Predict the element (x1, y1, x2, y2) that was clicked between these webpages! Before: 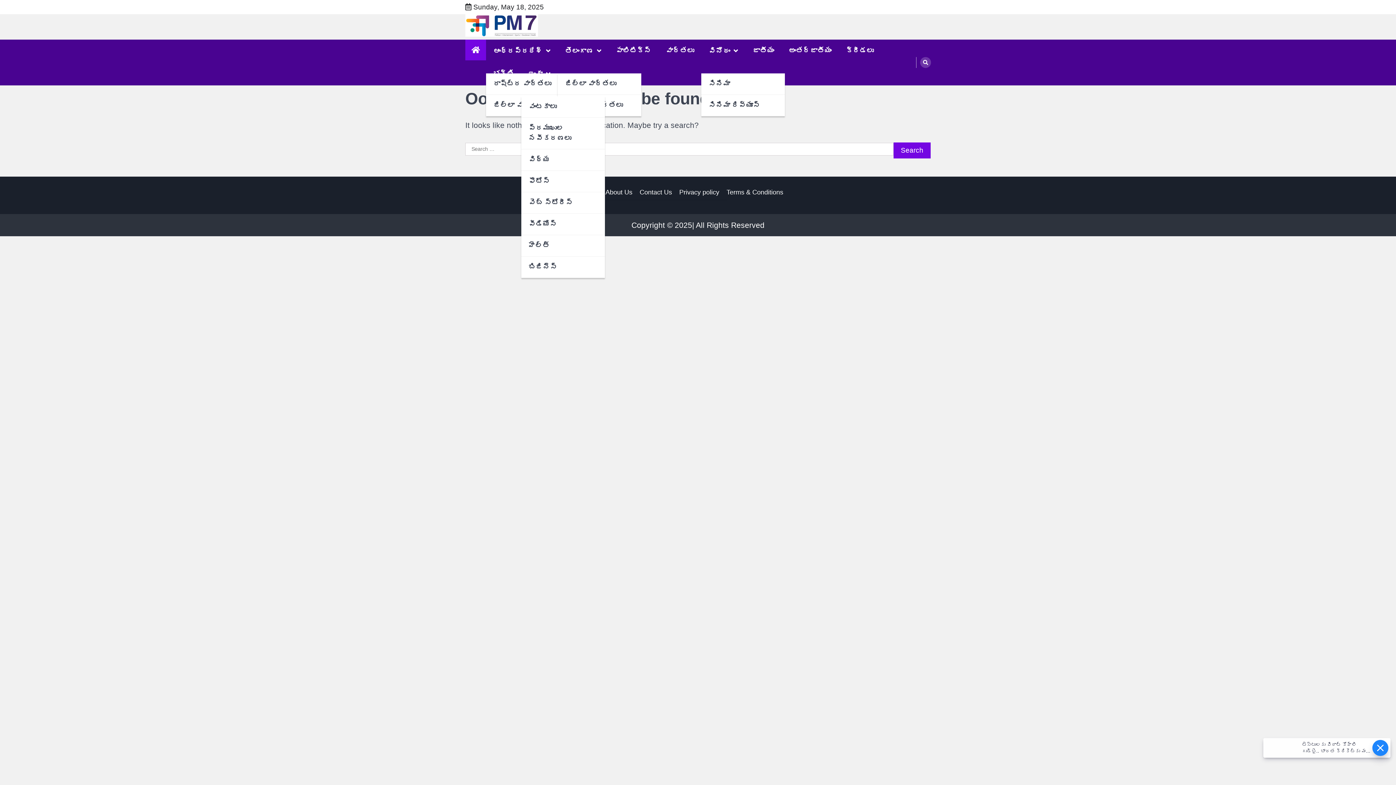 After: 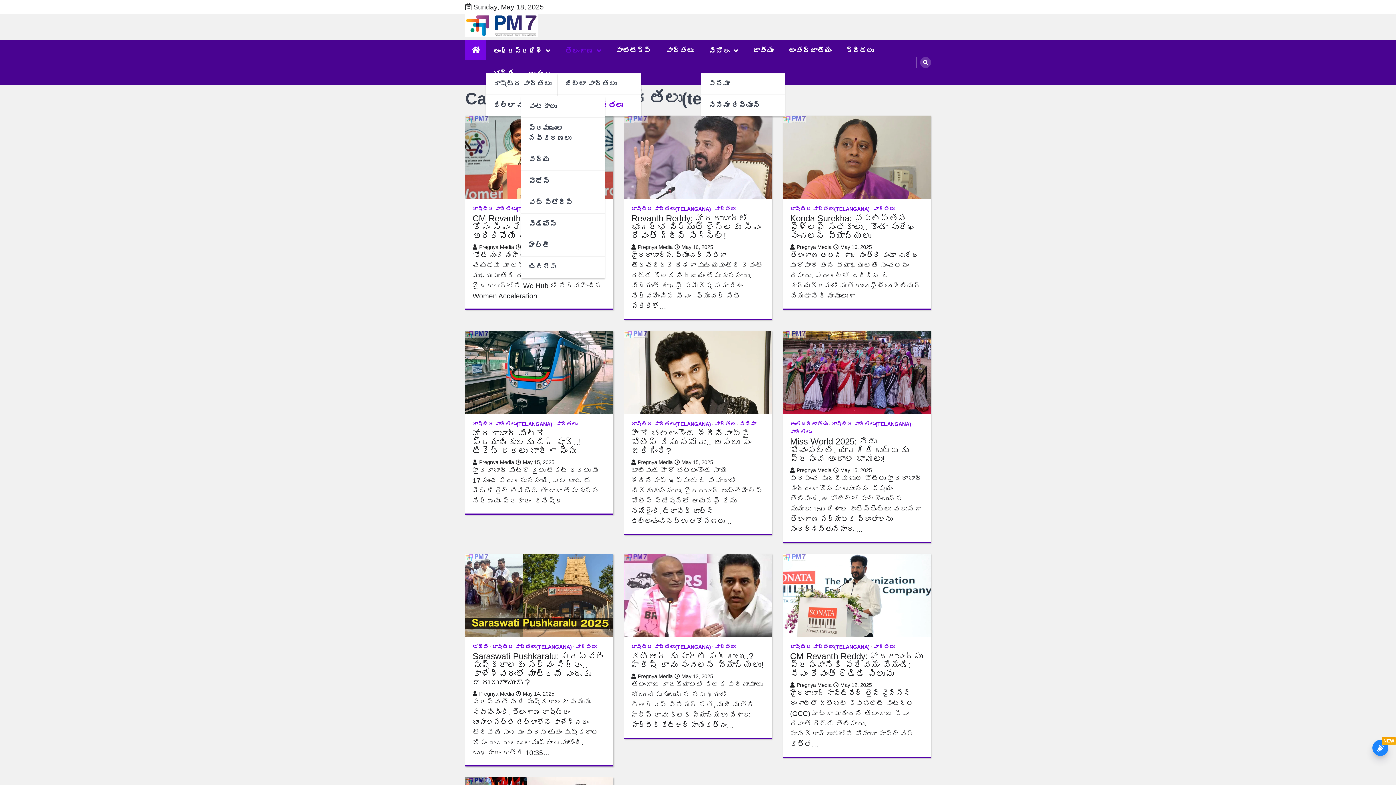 Action: label: తెలంగాణ bbox: (557, 39, 608, 62)